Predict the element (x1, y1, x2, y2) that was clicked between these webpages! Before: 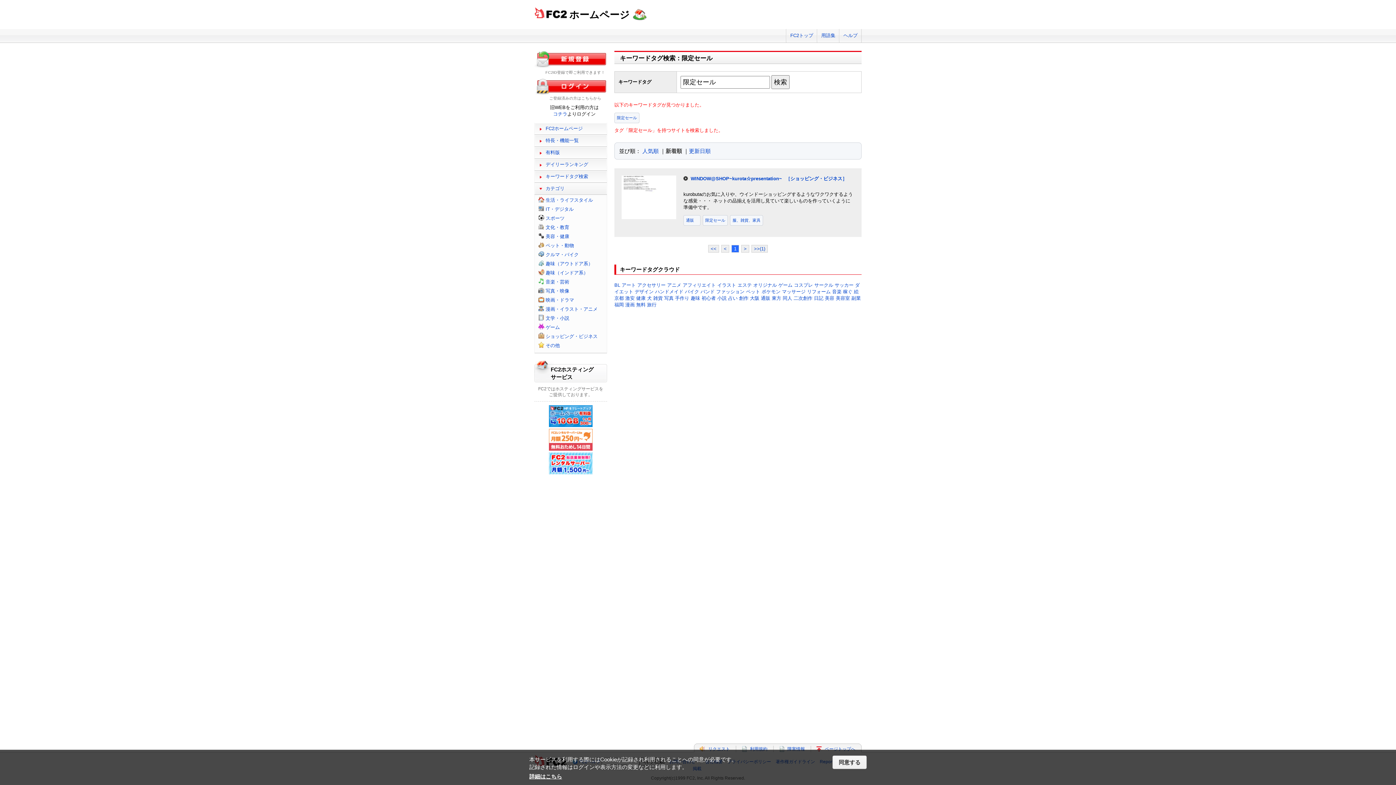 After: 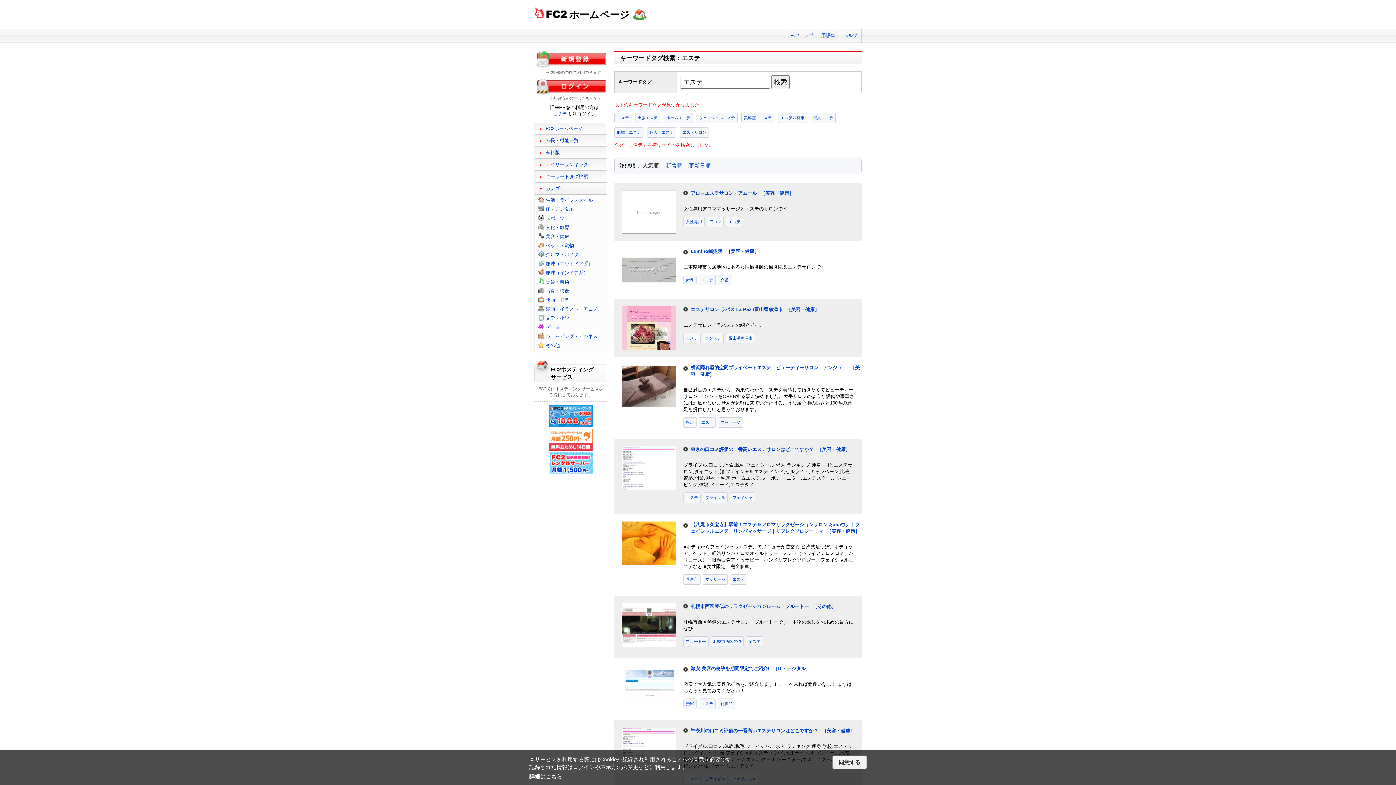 Action: label: エステ bbox: (737, 282, 752, 288)